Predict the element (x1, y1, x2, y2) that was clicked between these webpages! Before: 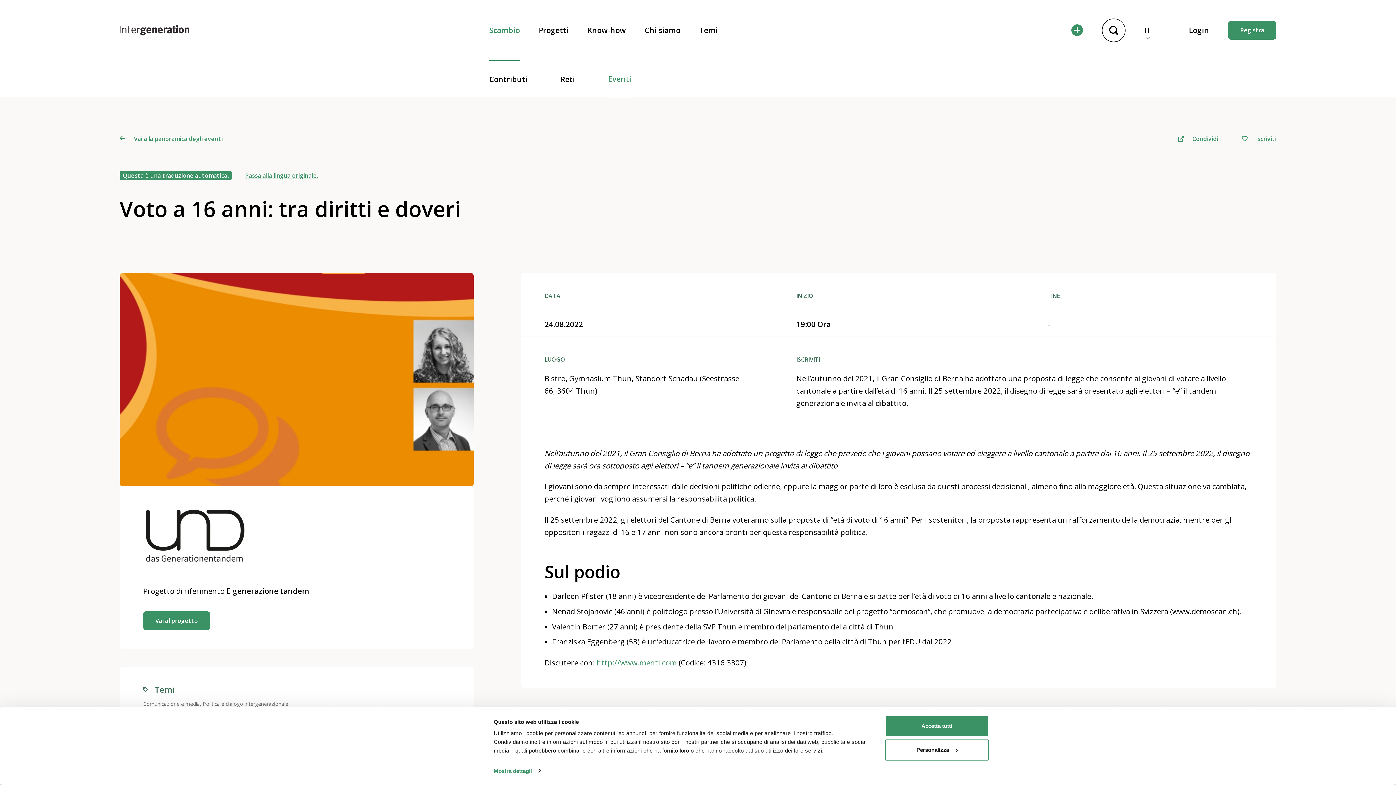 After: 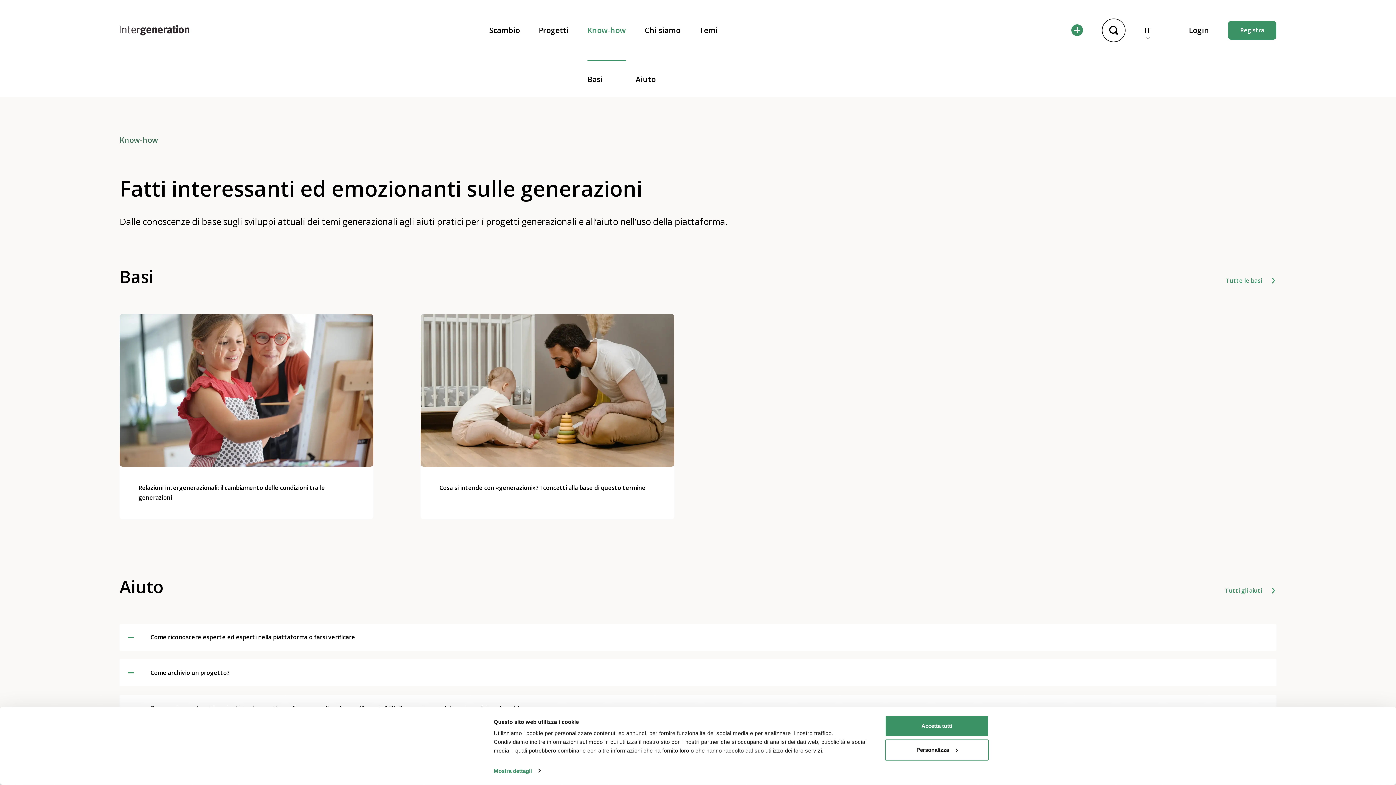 Action: label: Know-how bbox: (587, 25, 626, 35)